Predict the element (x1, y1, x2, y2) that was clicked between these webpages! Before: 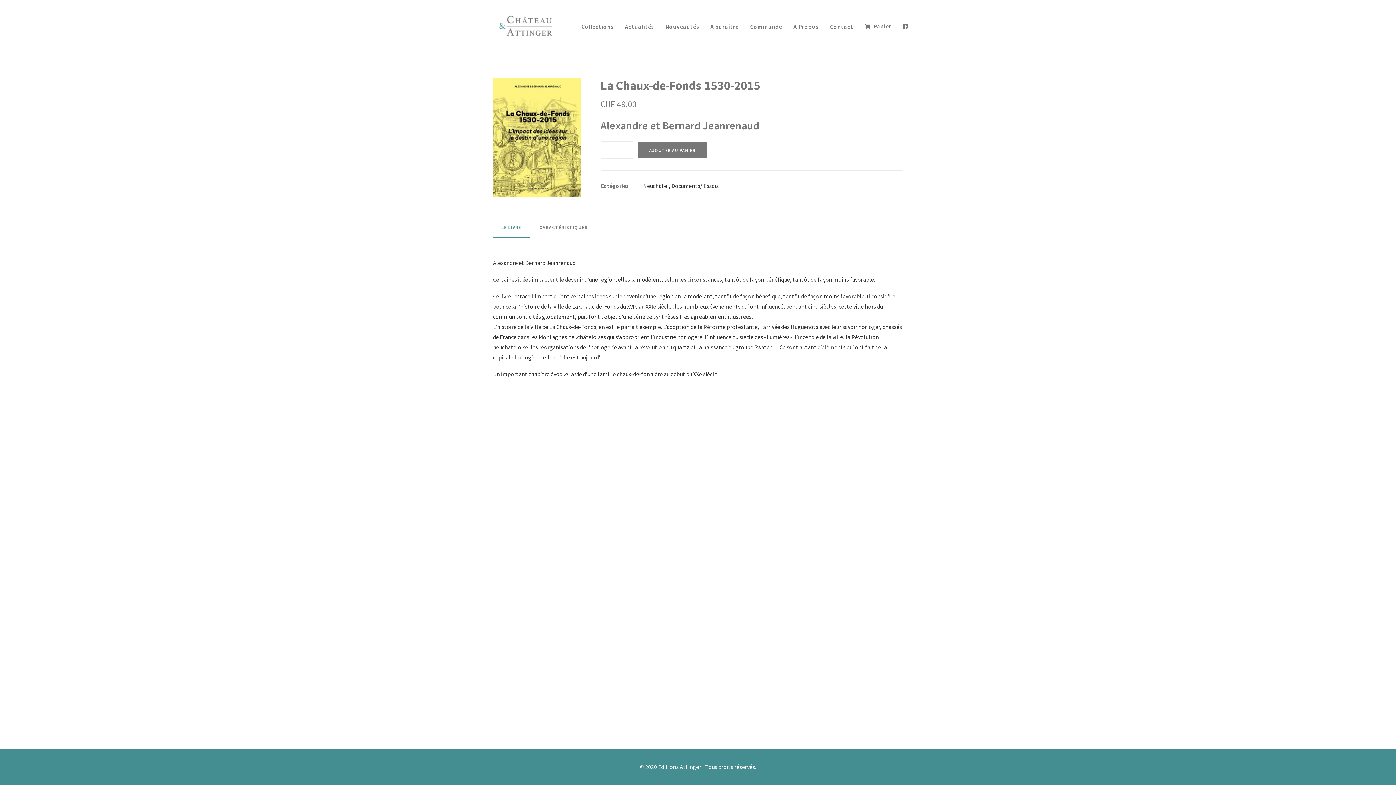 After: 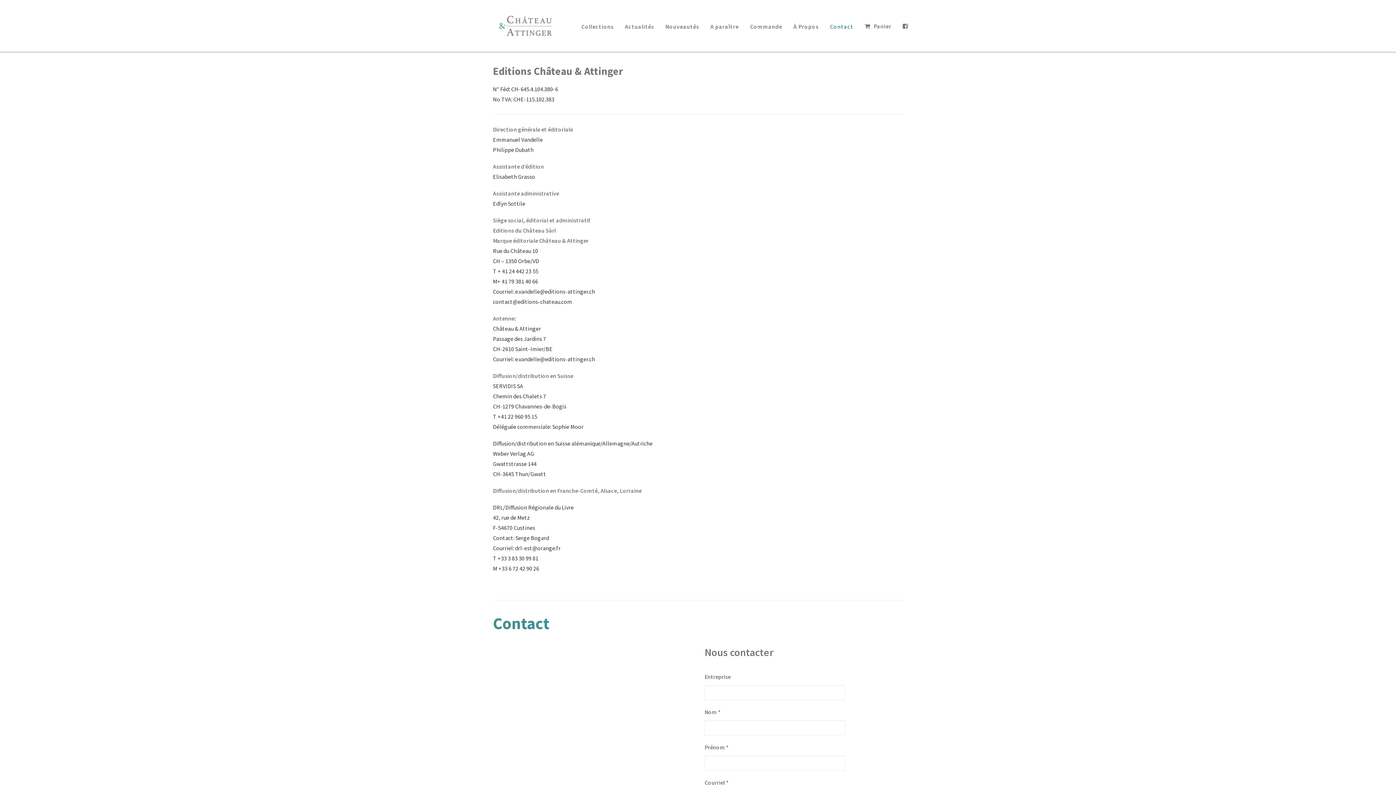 Action: bbox: (825, 0, 858, 52) label: Contact